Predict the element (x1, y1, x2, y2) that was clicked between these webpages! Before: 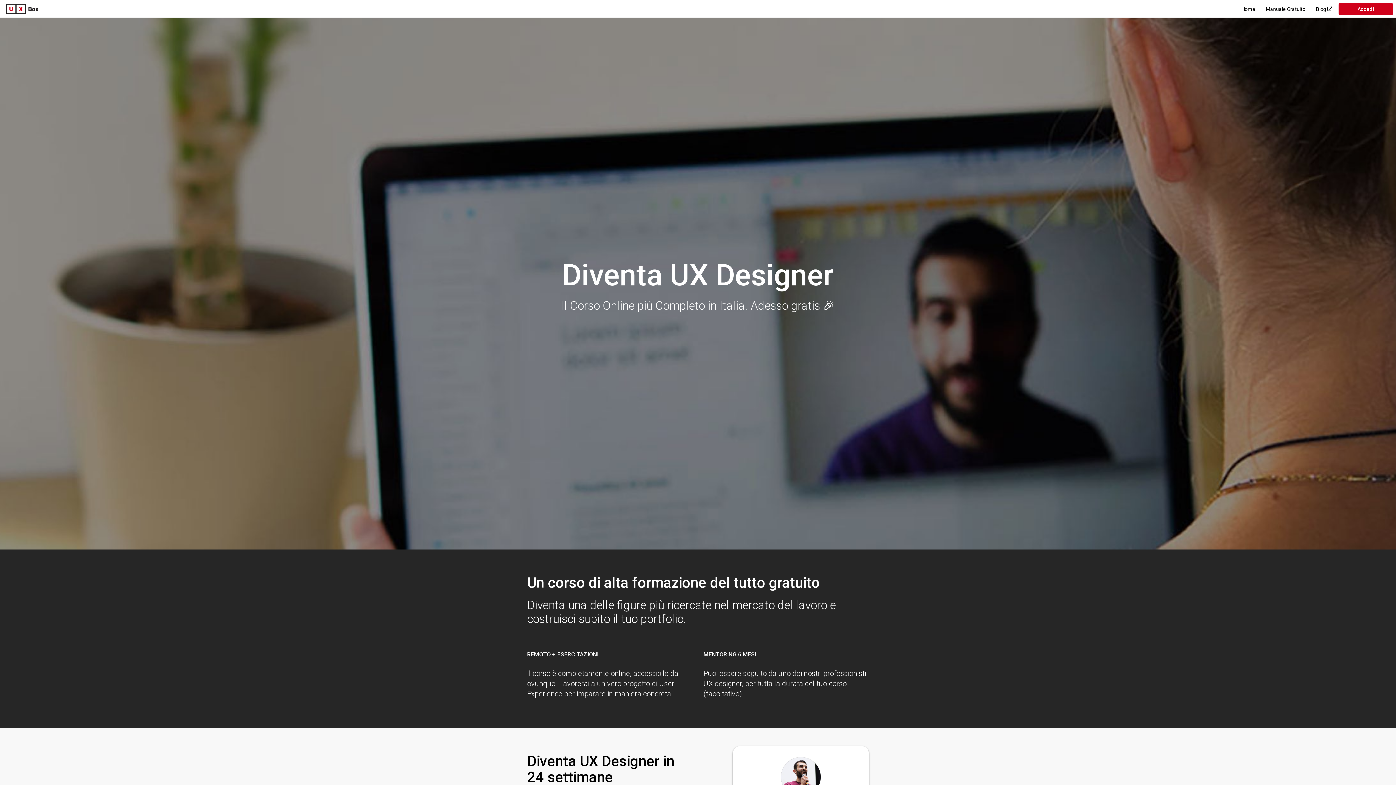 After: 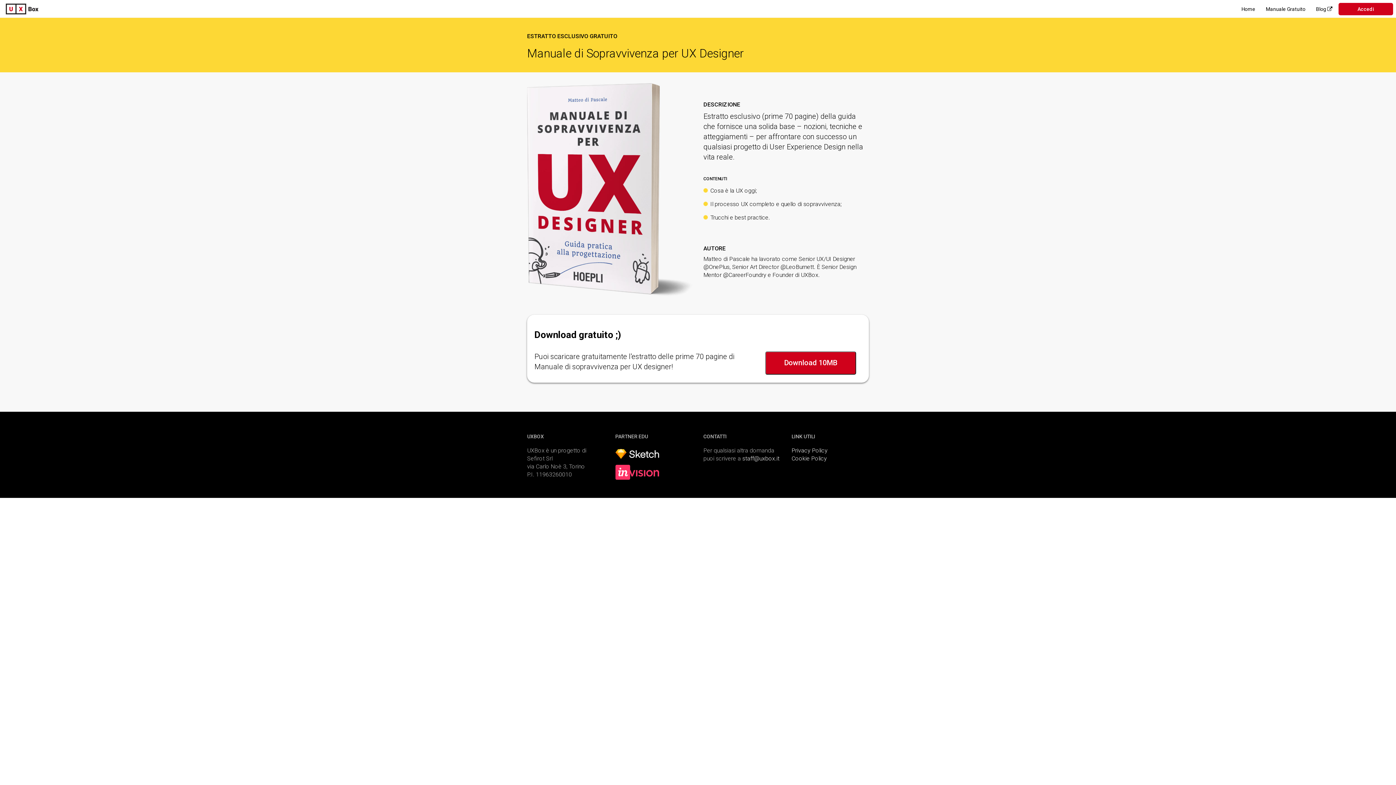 Action: bbox: (1263, 4, 1308, 13) label: Manuale Gratuito